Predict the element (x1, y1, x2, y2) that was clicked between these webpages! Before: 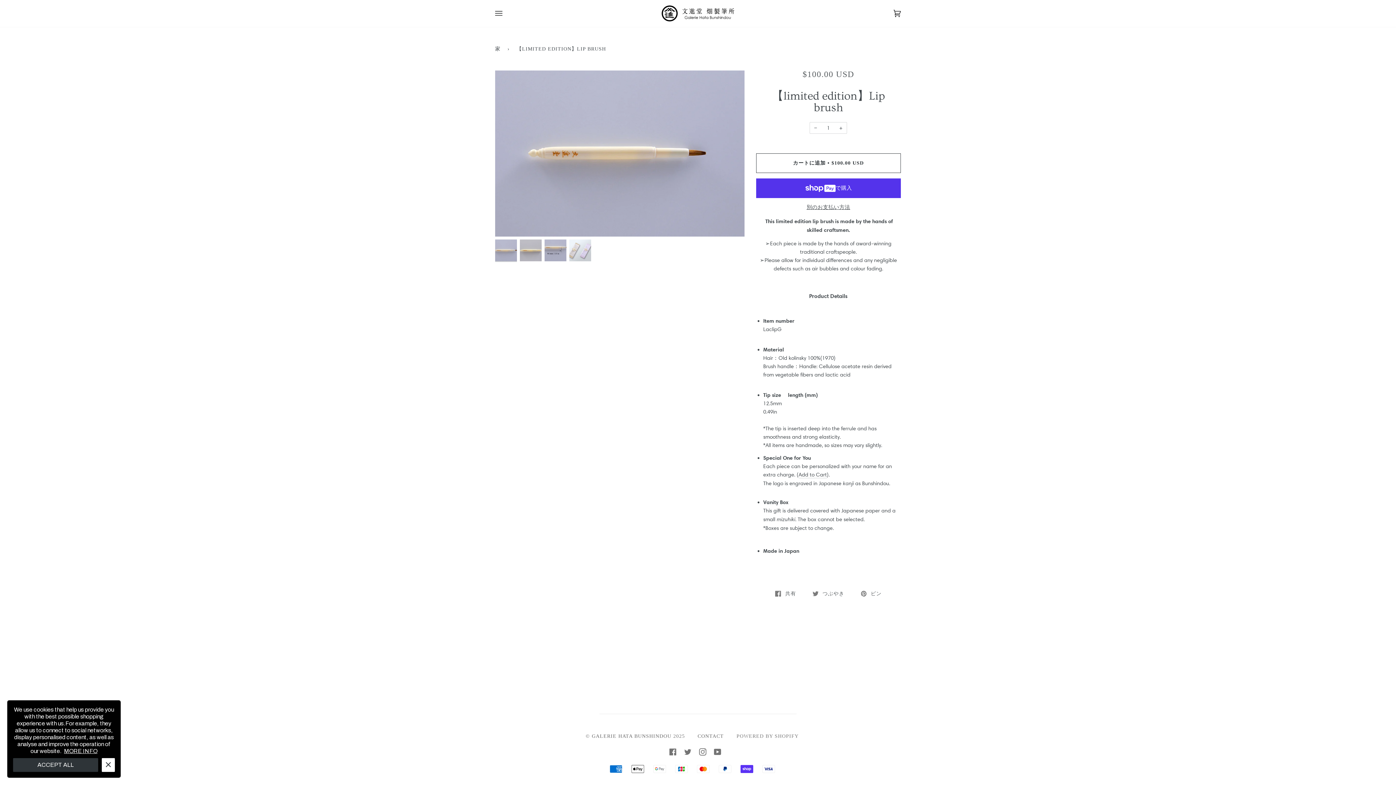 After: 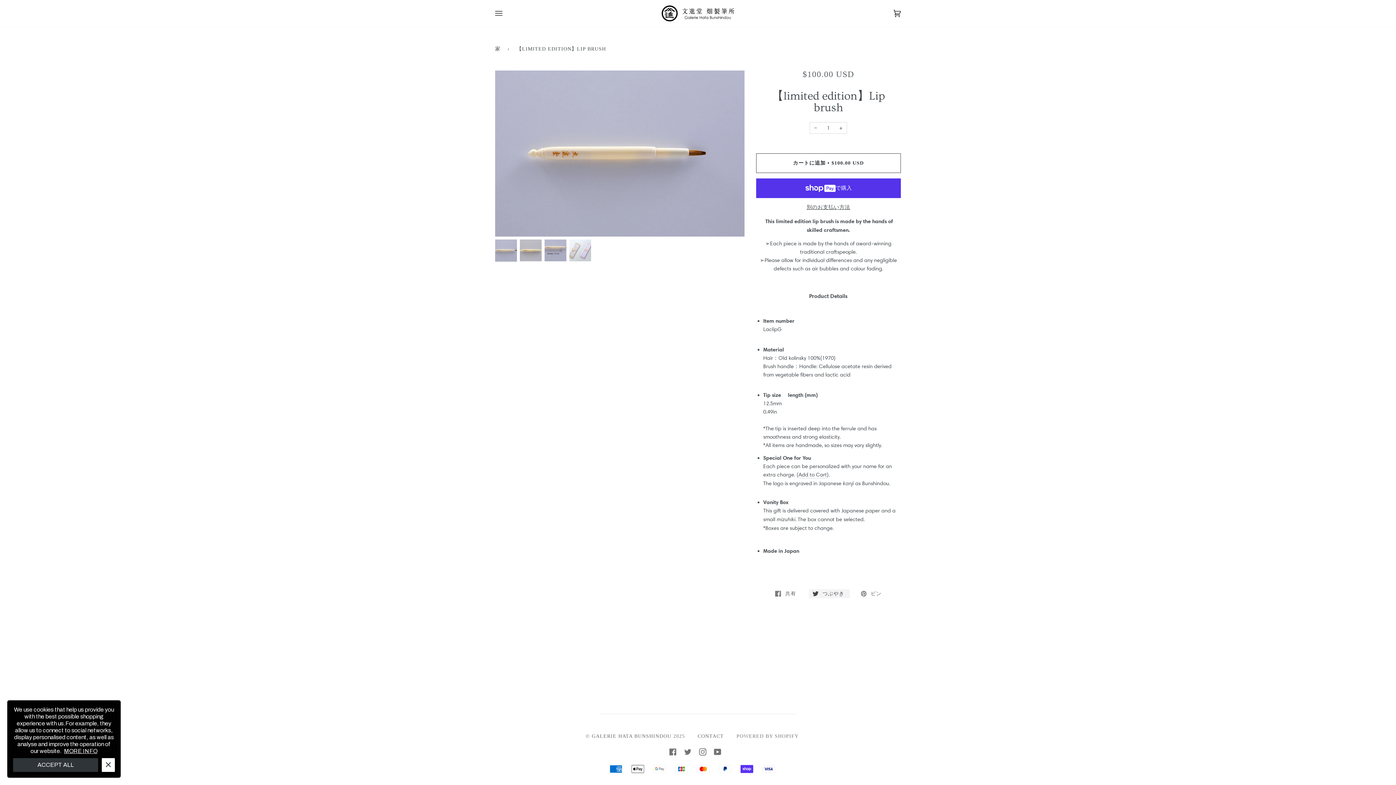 Action: label:  つぶやき  bbox: (809, 589, 850, 598)